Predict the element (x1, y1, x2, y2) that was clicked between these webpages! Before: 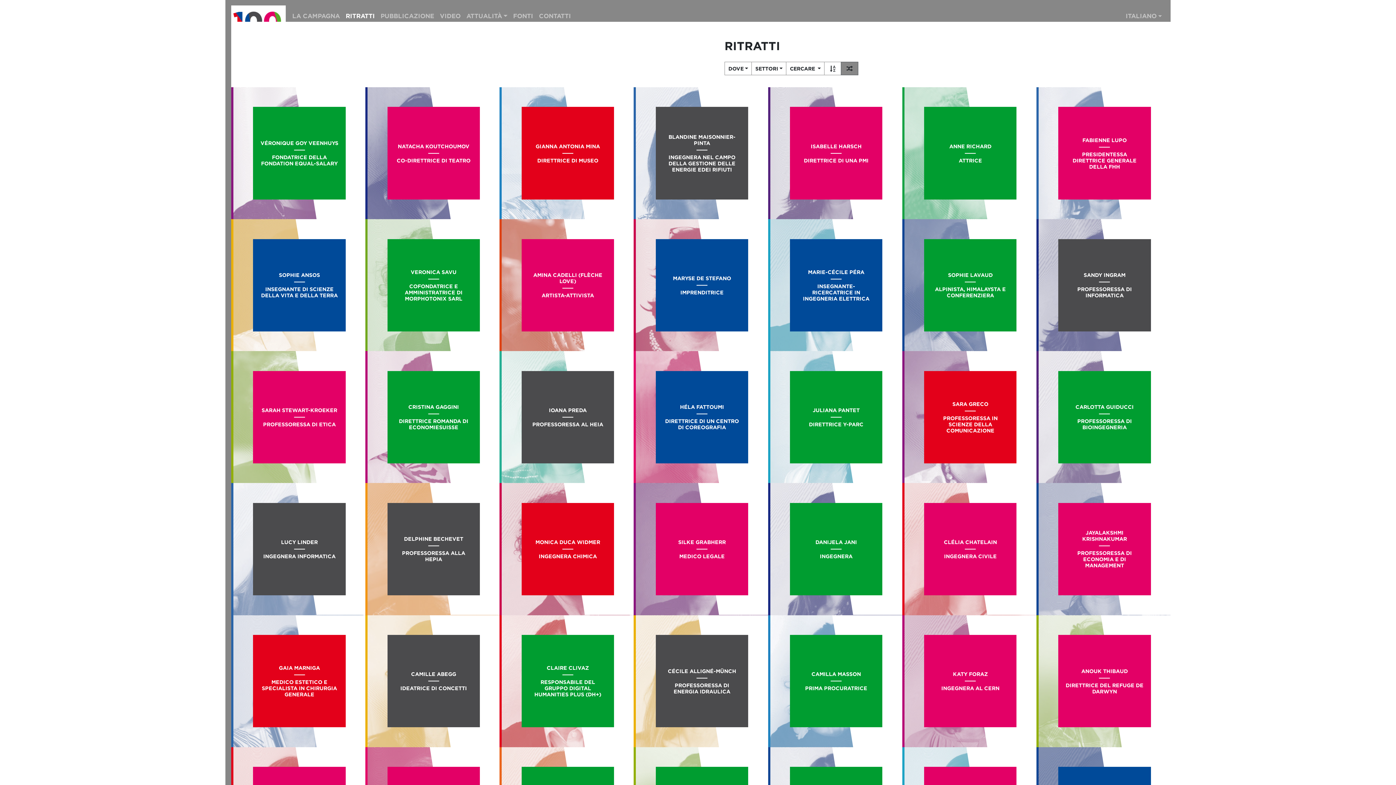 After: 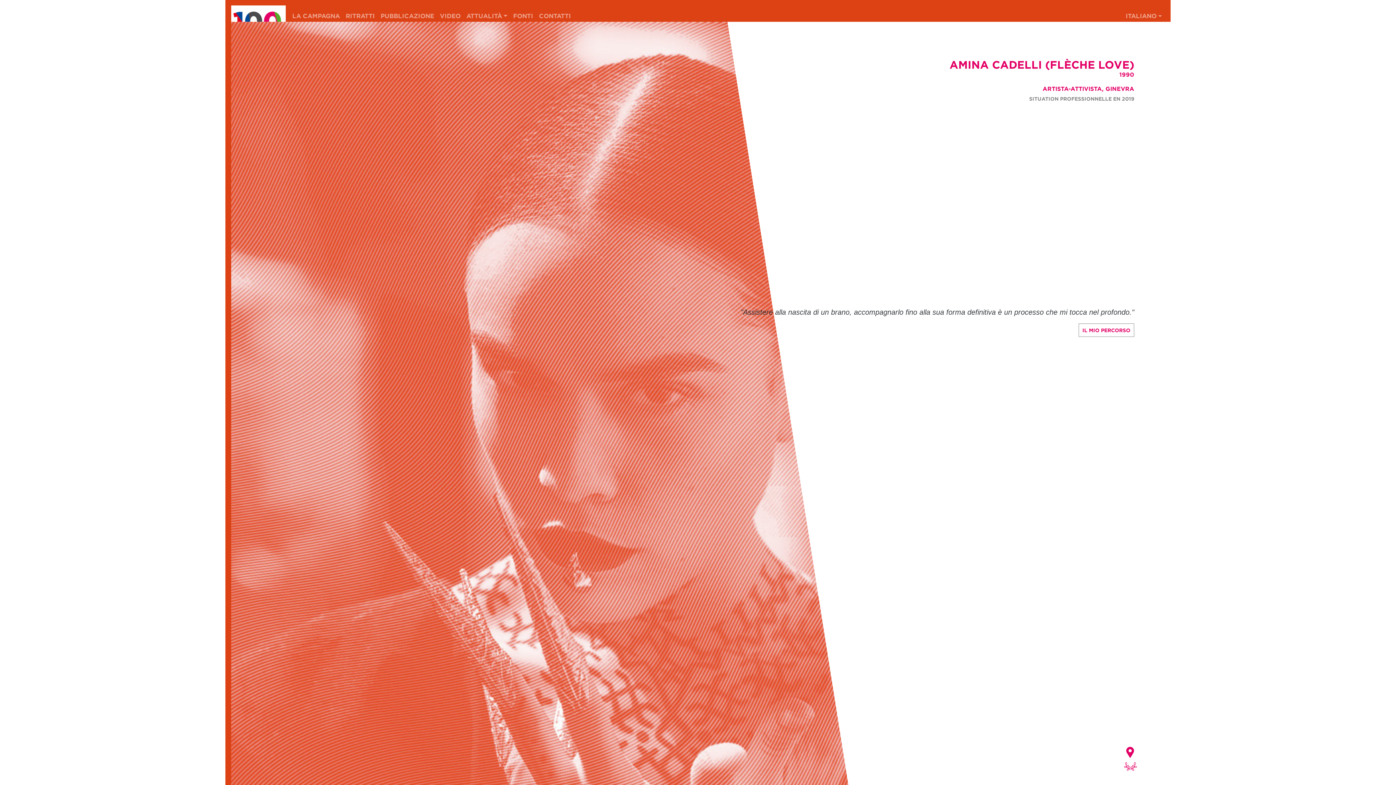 Action: label: AMINA CADELLI (FLÈCHE LOVE)
ARTISTA-ATTIVISTA
AMINA CADELLI (FLÈCHE LOVE)
ARTISTA-ATTIVISTA, GINEVRA bbox: (499, 219, 633, 351)